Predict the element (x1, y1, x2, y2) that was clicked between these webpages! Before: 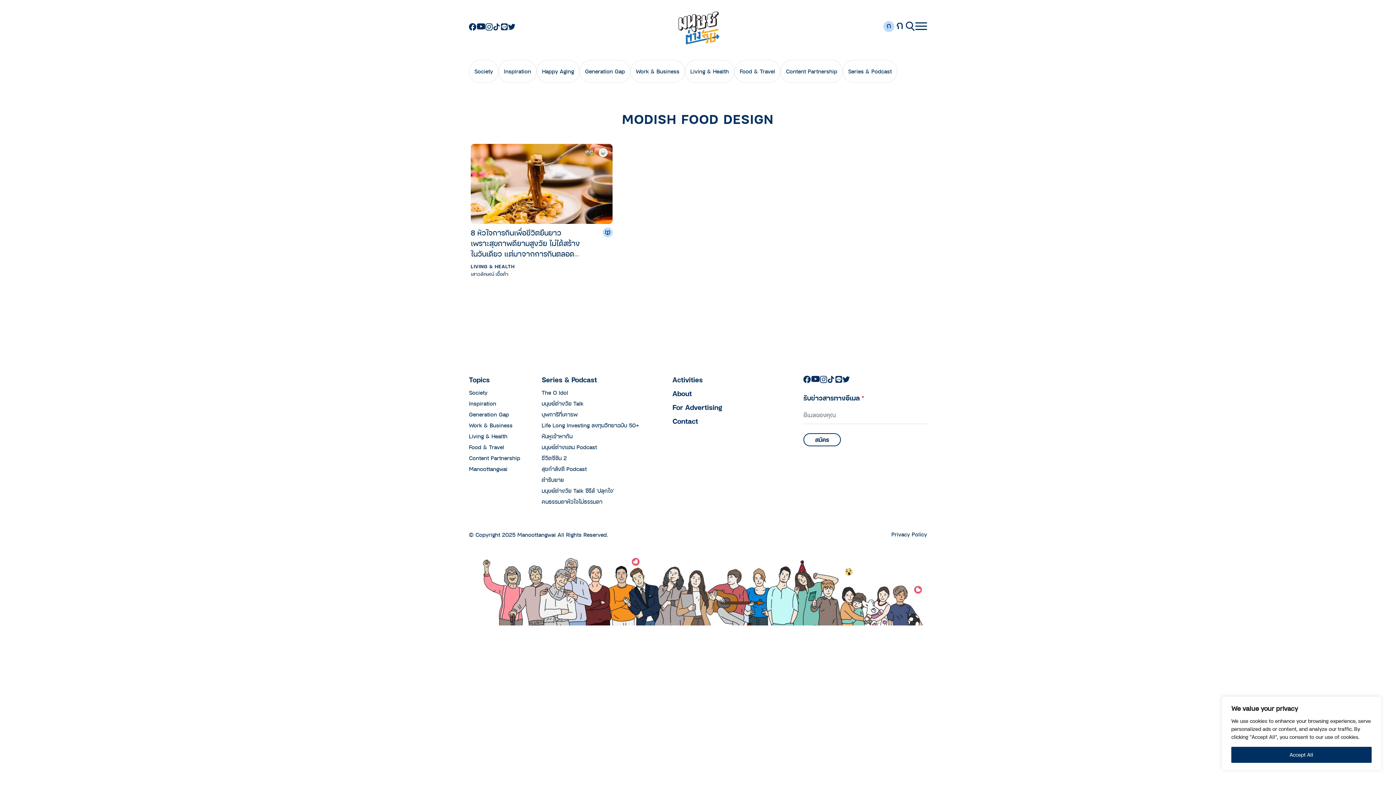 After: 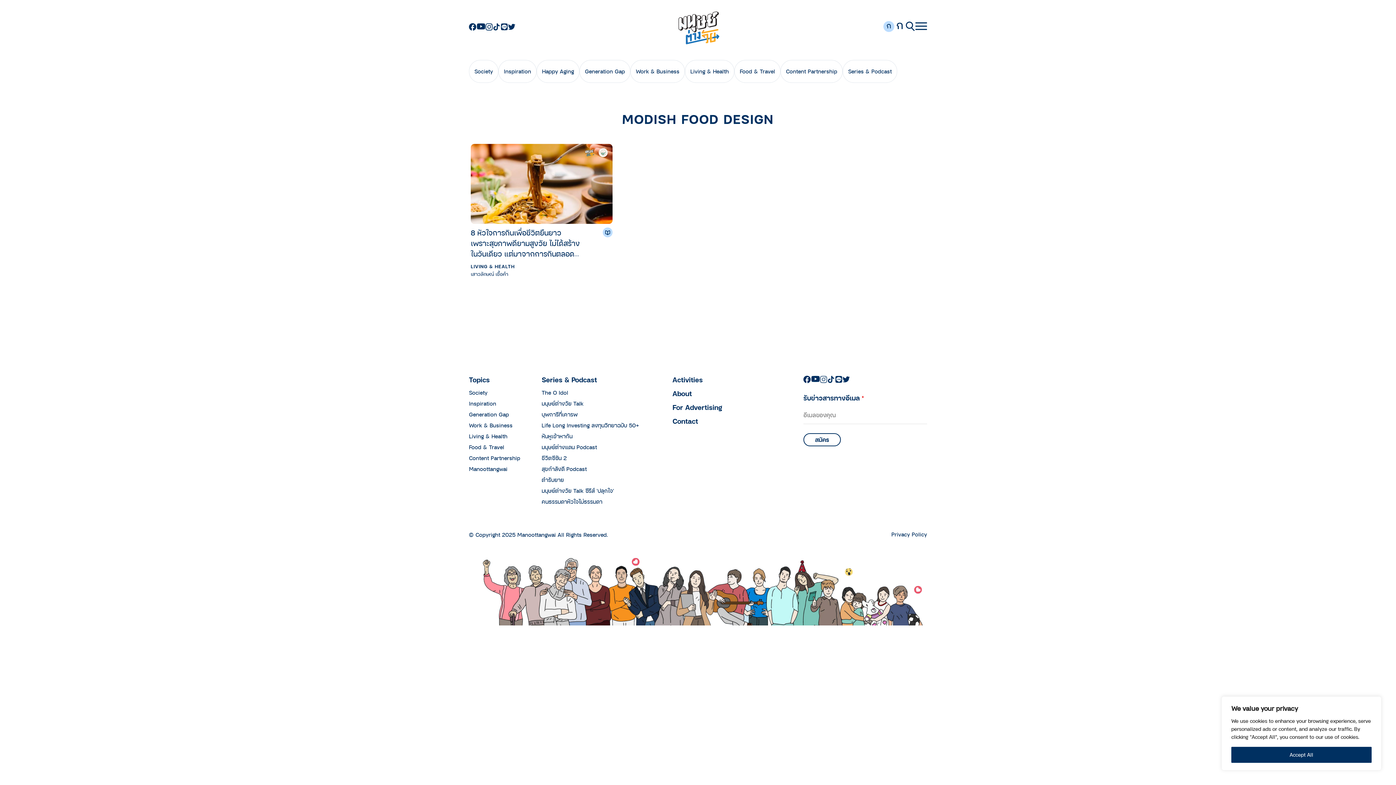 Action: bbox: (820, 375, 827, 383)